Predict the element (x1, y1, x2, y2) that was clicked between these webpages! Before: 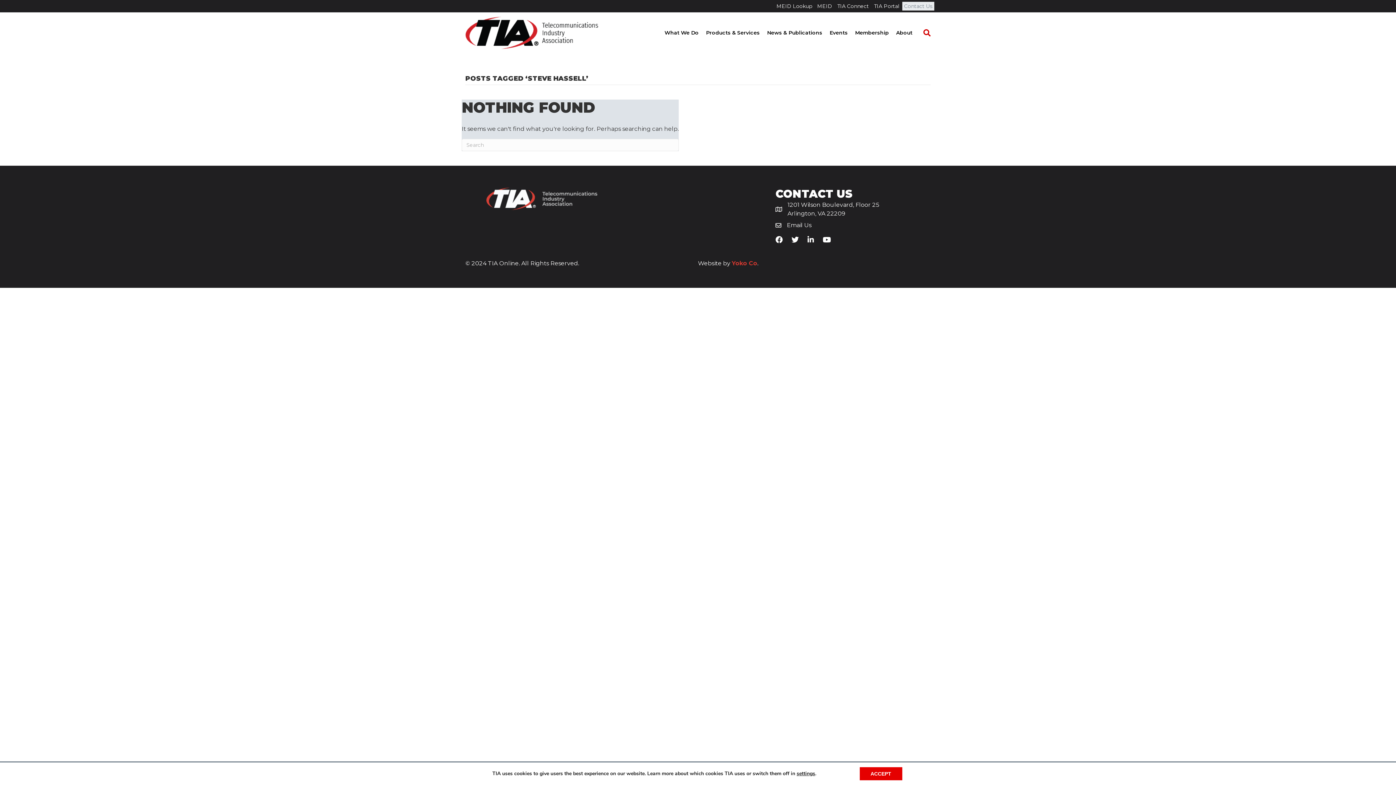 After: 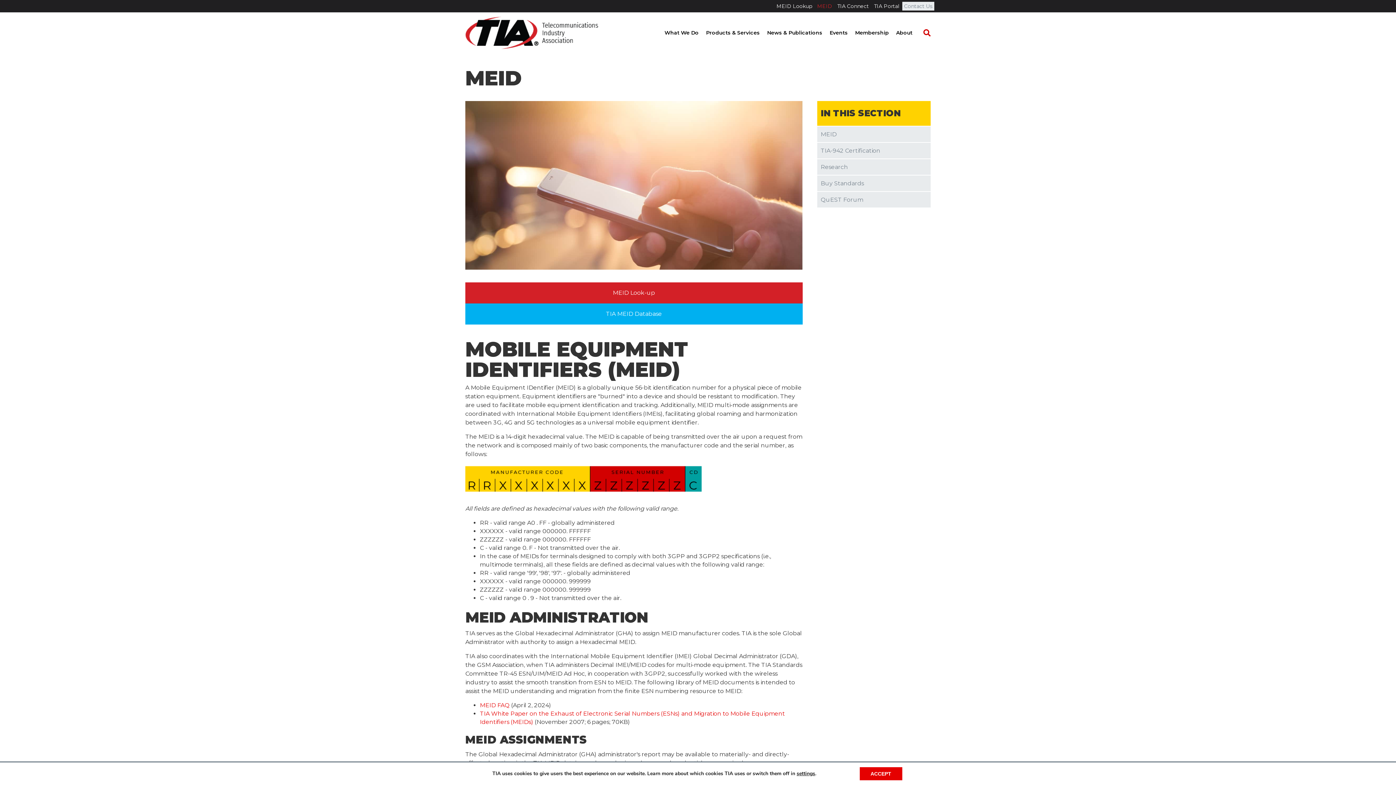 Action: bbox: (815, 1, 834, 10) label: MEID